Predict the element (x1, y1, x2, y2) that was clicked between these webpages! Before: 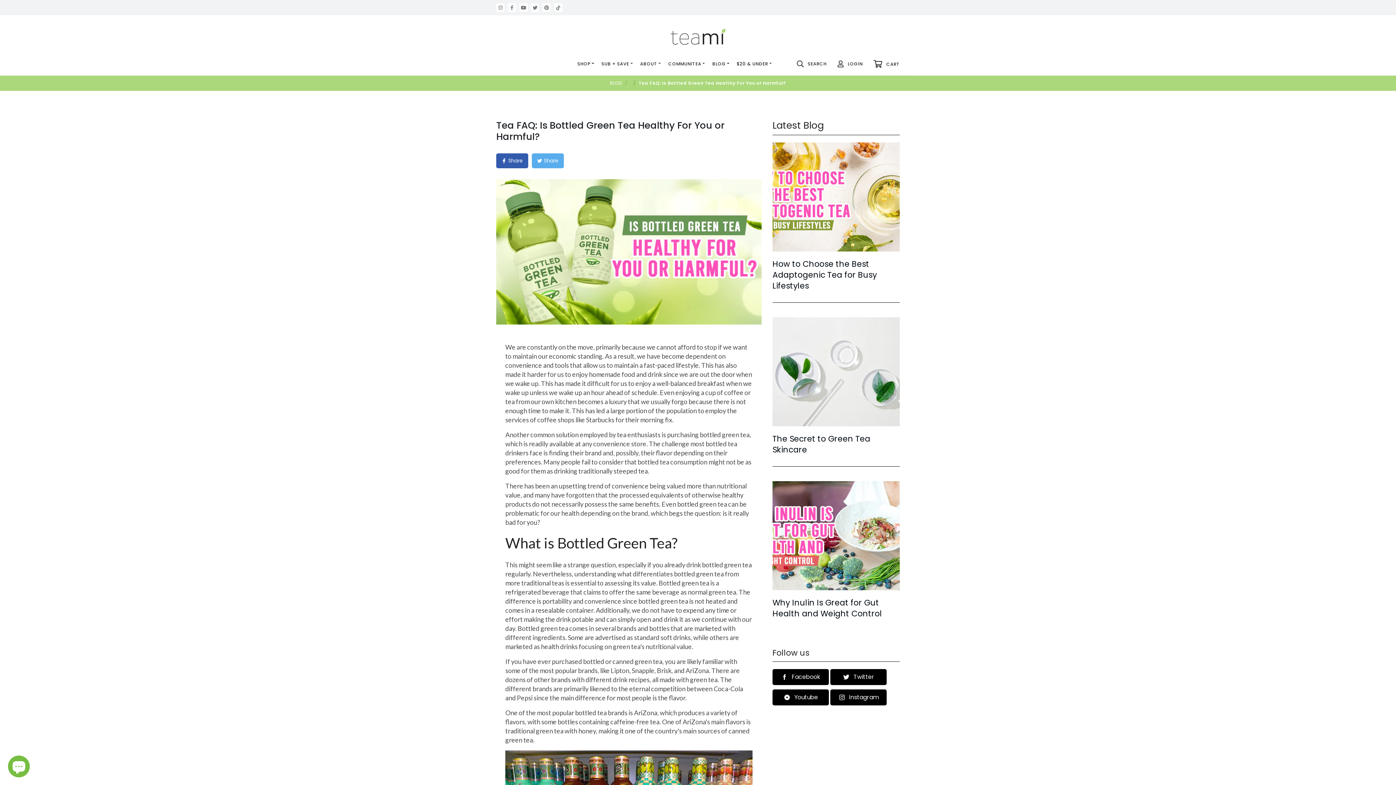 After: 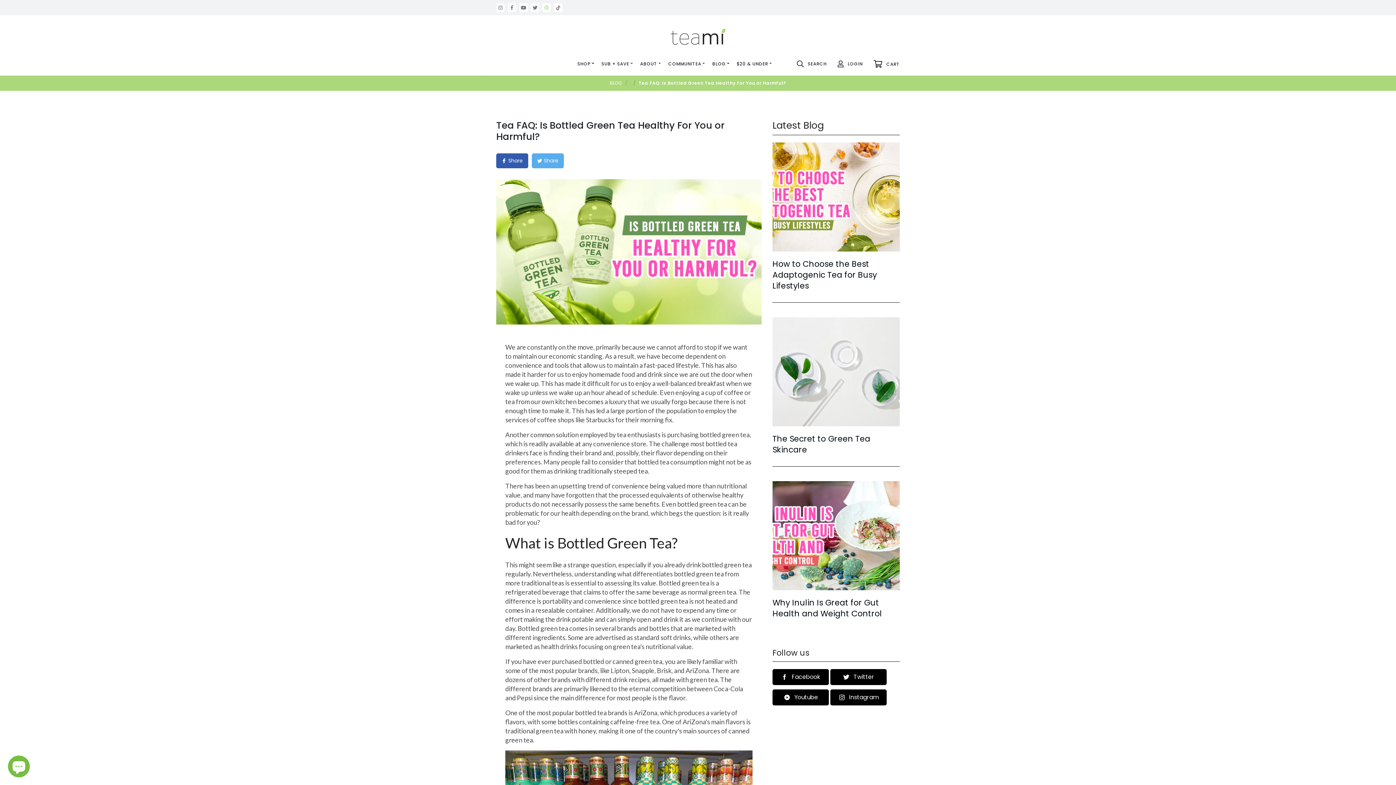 Action: bbox: (542, 3, 550, 12)